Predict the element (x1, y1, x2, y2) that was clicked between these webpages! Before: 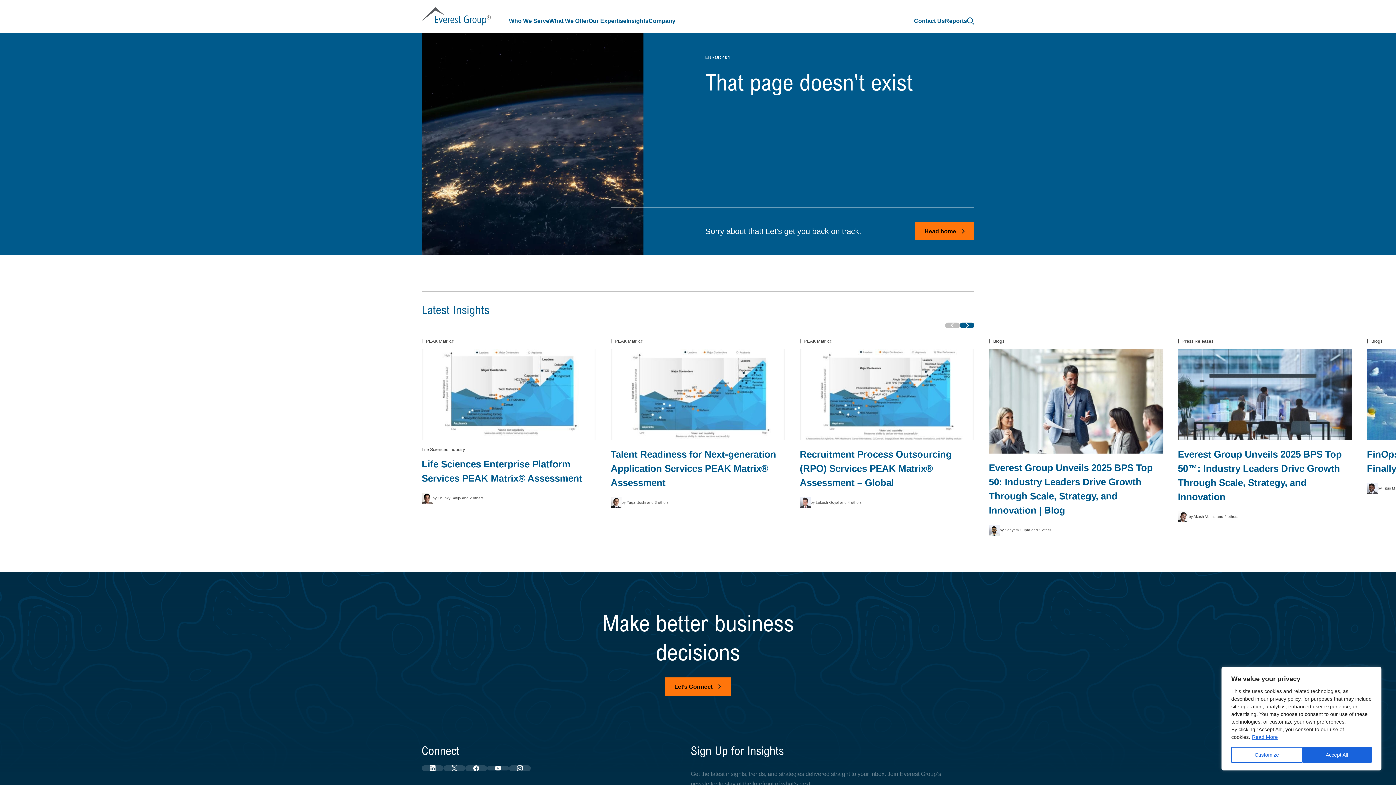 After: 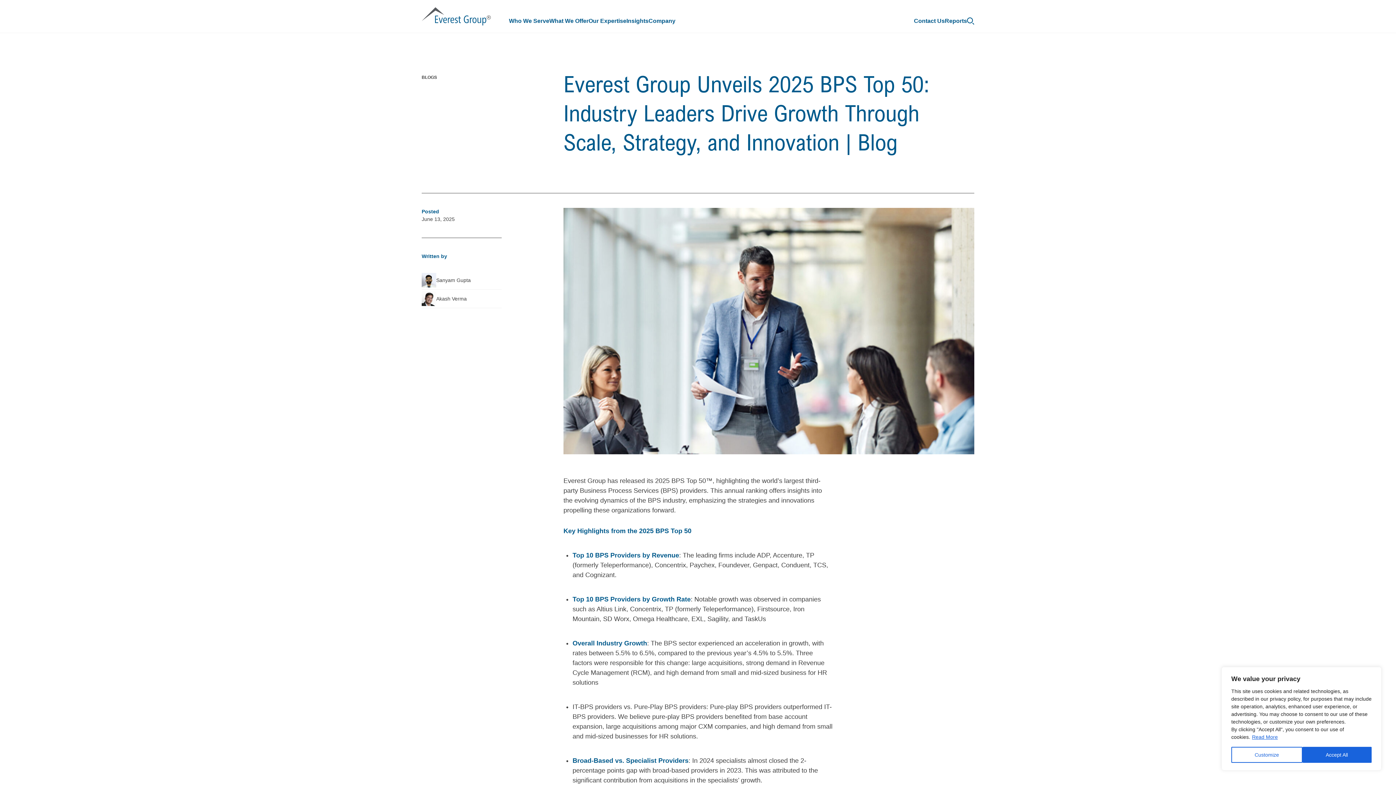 Action: bbox: (989, 461, 1163, 517) label: Everest Group Unveils 2025 BPS Top 50: Industry Leaders Drive Growth Through Scale, Strategy, and Innovation | Blog